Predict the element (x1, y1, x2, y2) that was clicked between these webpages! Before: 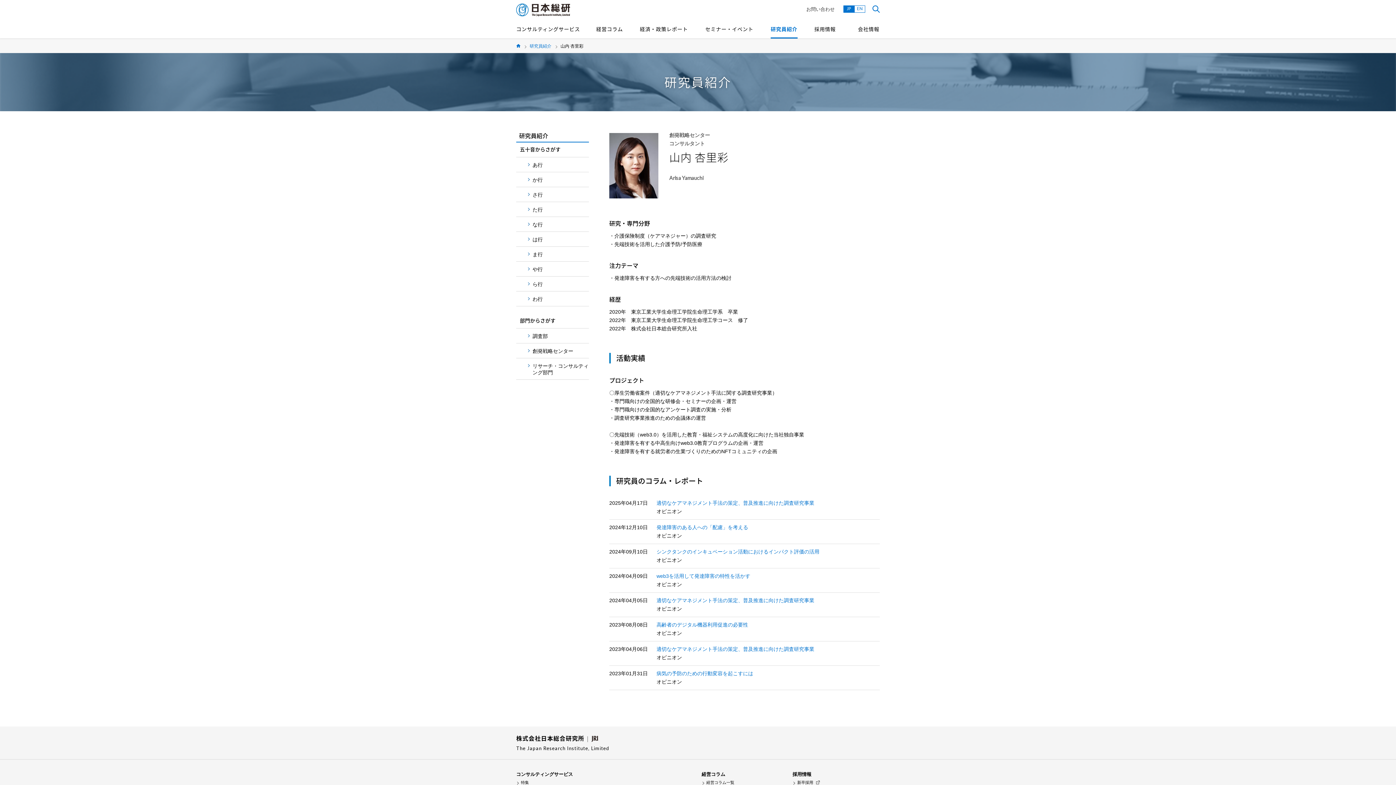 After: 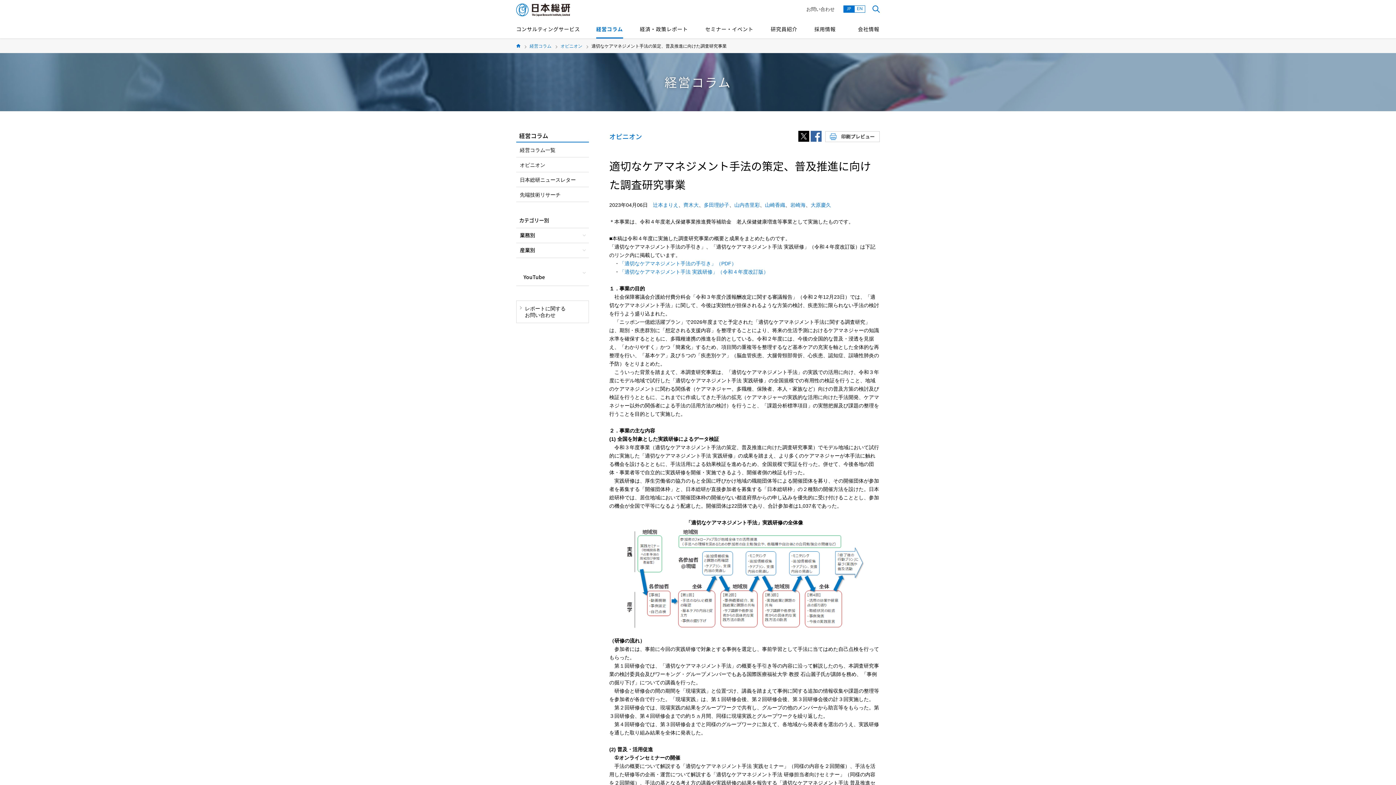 Action: bbox: (656, 646, 814, 652) label: 適切なケアマネジメント手法の策定、普及推進に向けた調査研究事業